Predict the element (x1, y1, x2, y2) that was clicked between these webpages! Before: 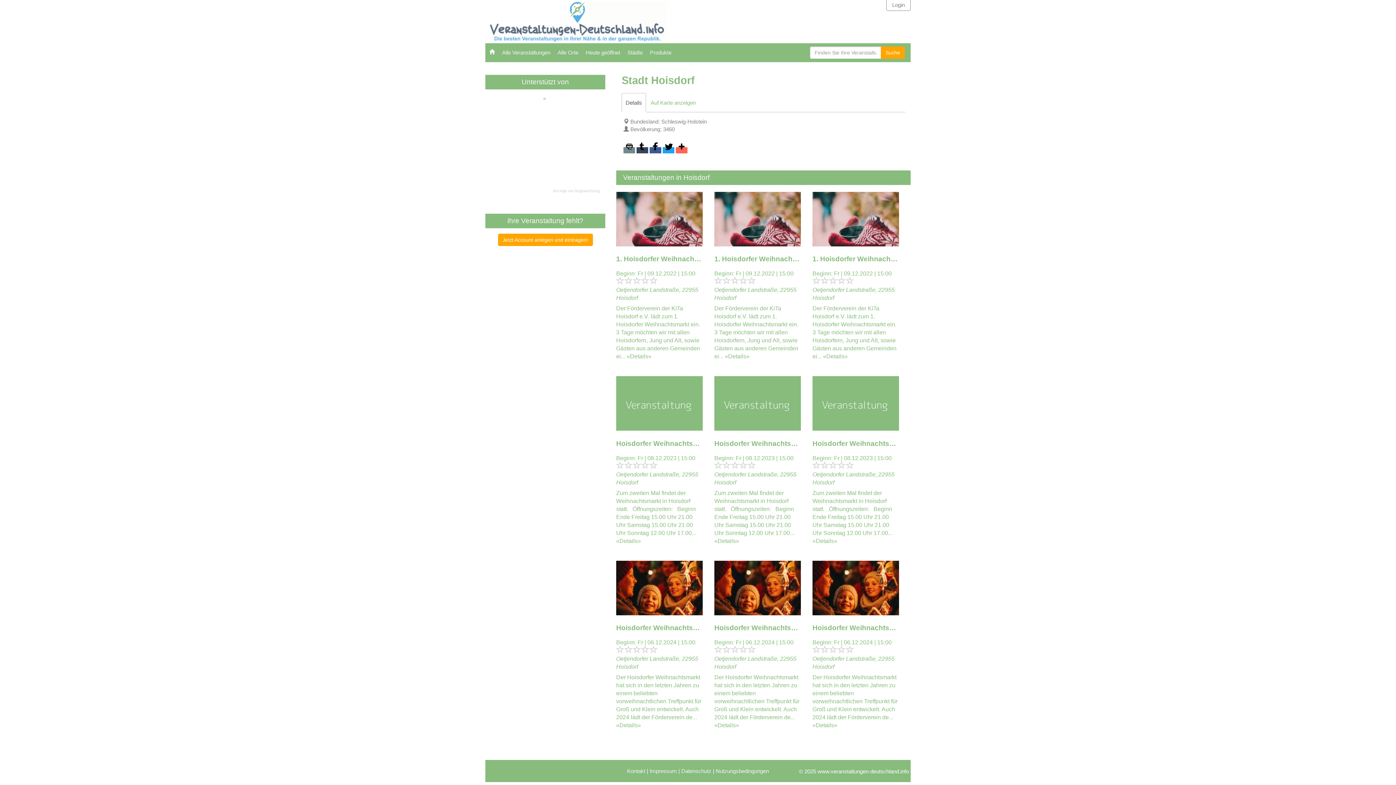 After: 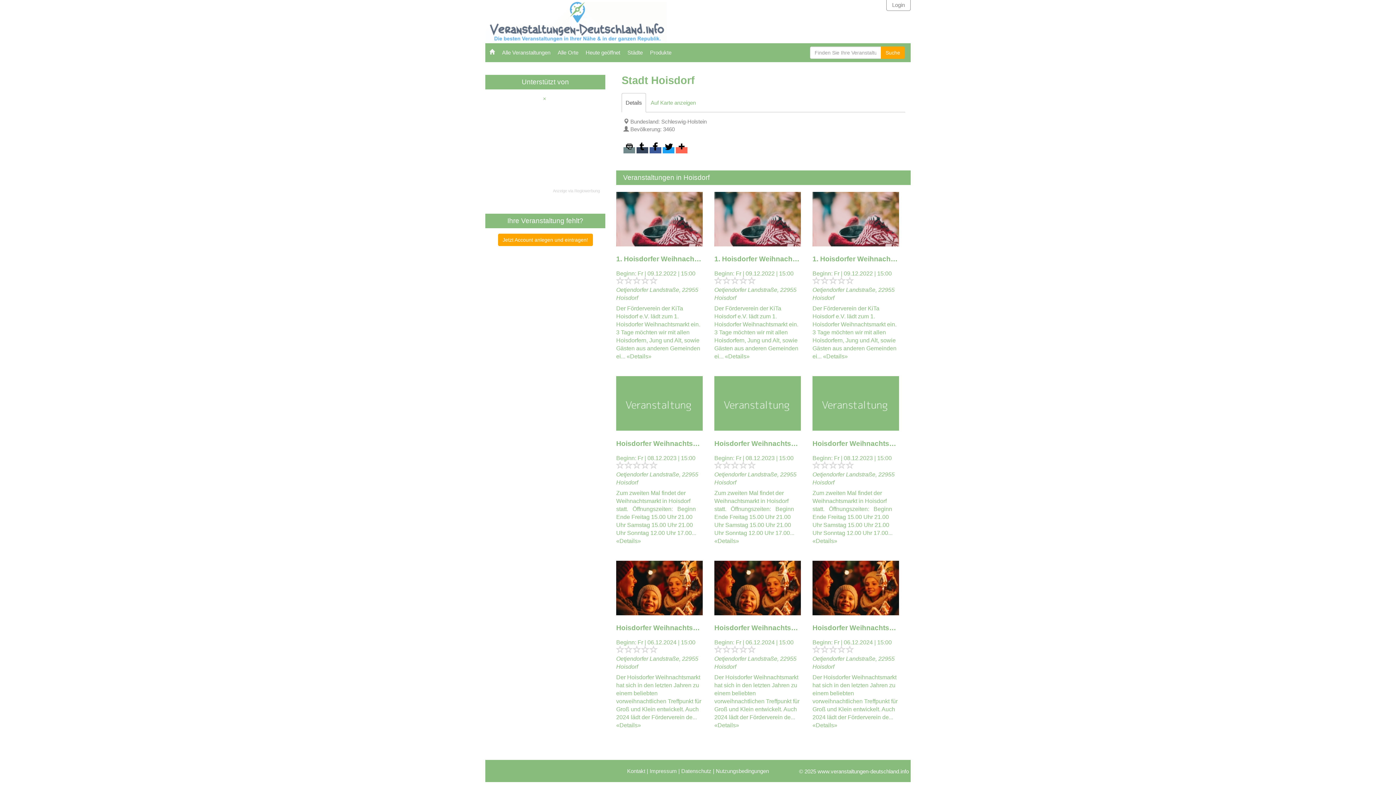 Action: bbox: (623, 147, 635, 153)